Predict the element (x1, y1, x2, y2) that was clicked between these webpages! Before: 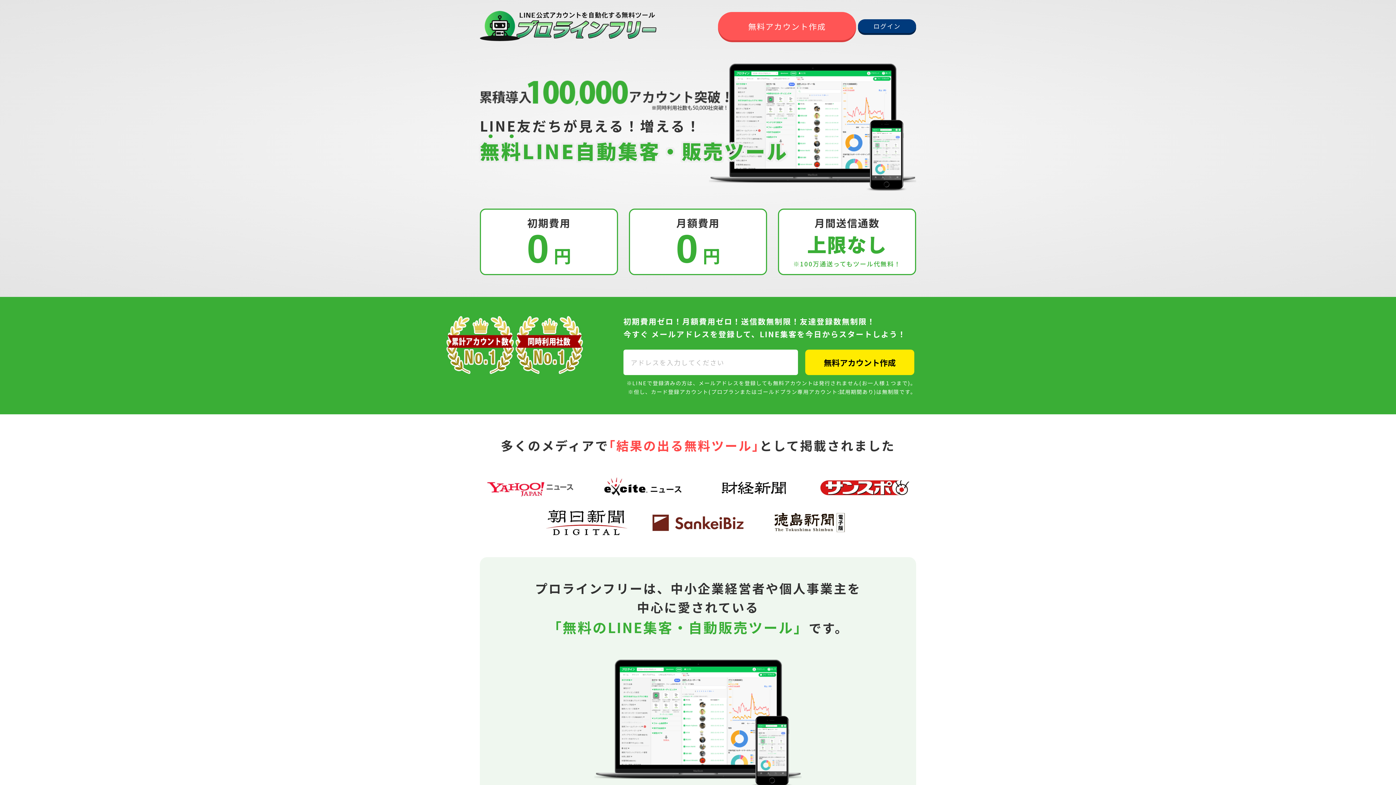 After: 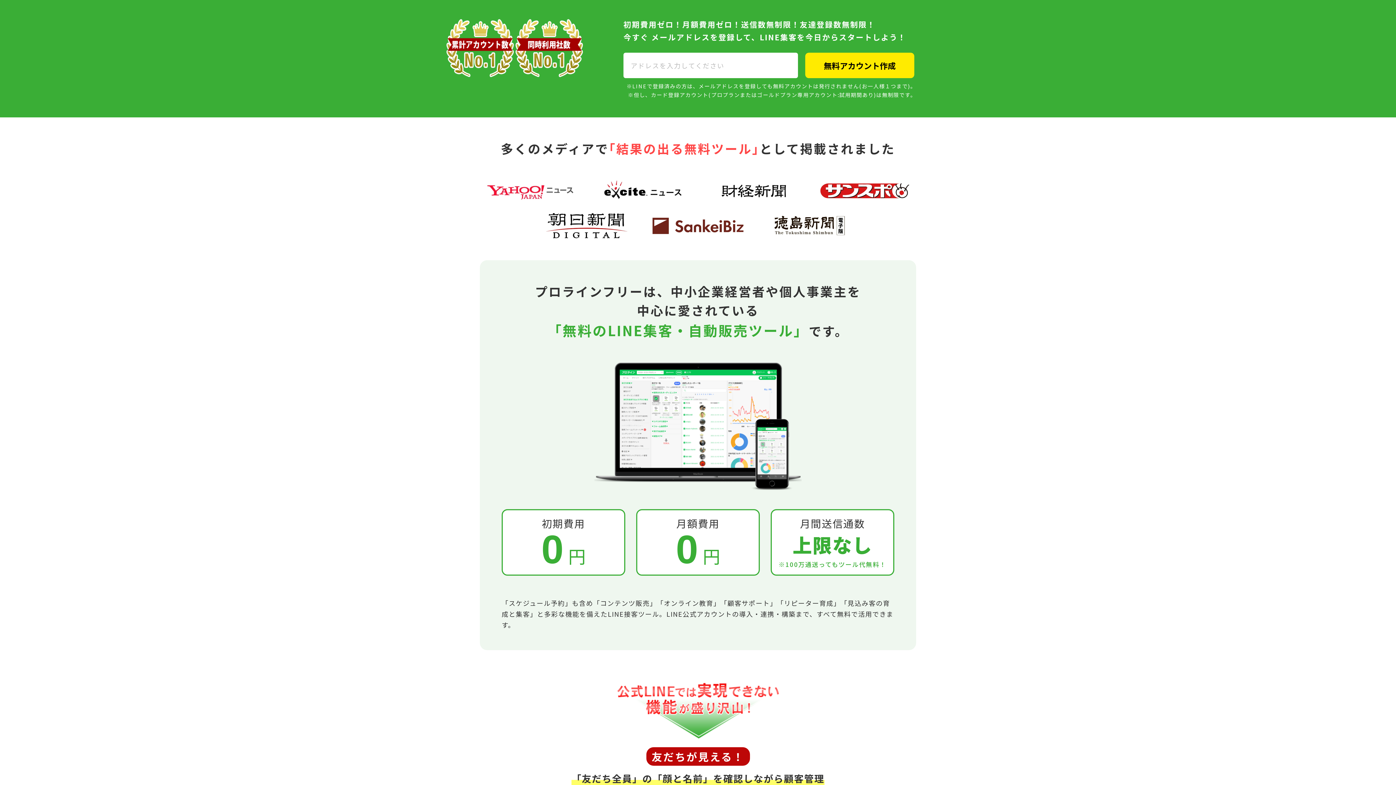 Action: bbox: (718, 11, 856, 40) label: 無料アカウント作成